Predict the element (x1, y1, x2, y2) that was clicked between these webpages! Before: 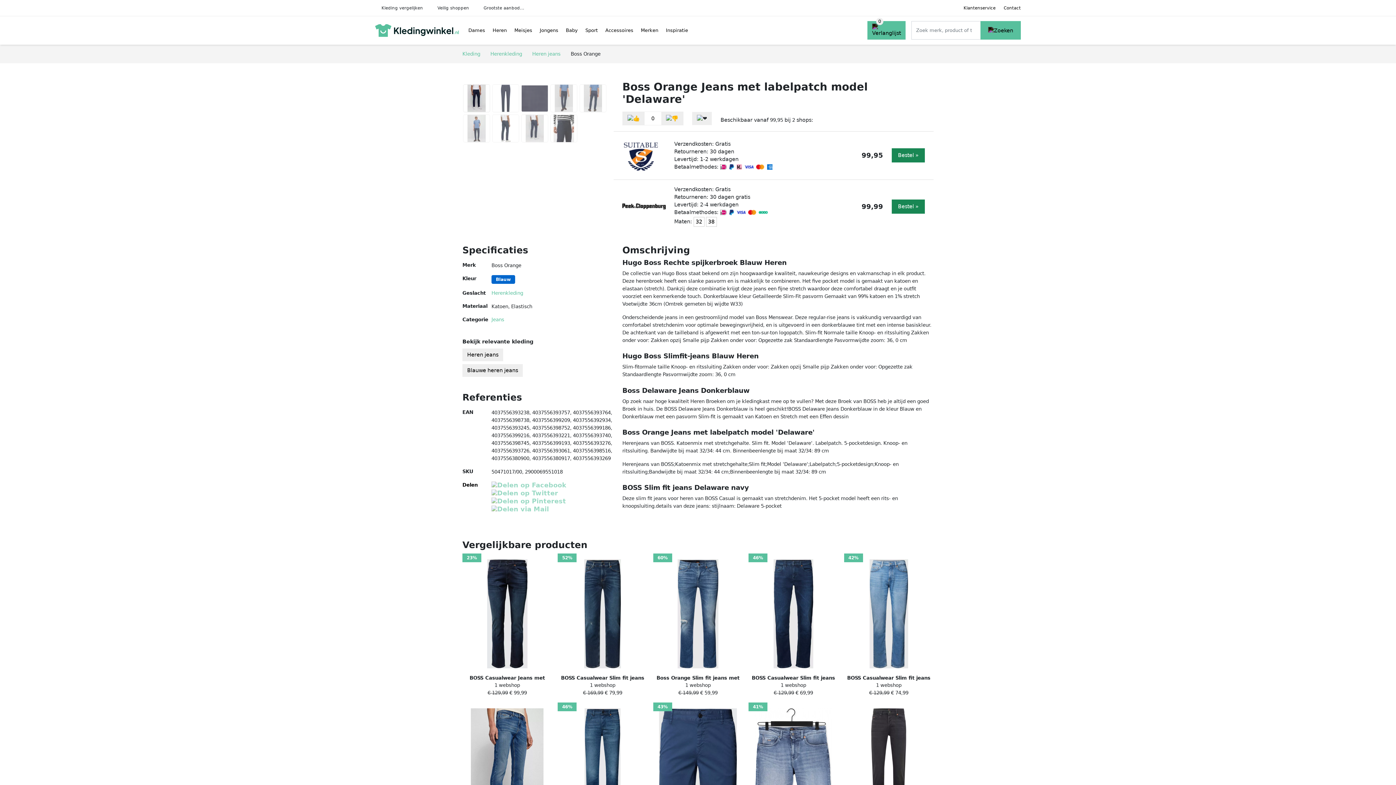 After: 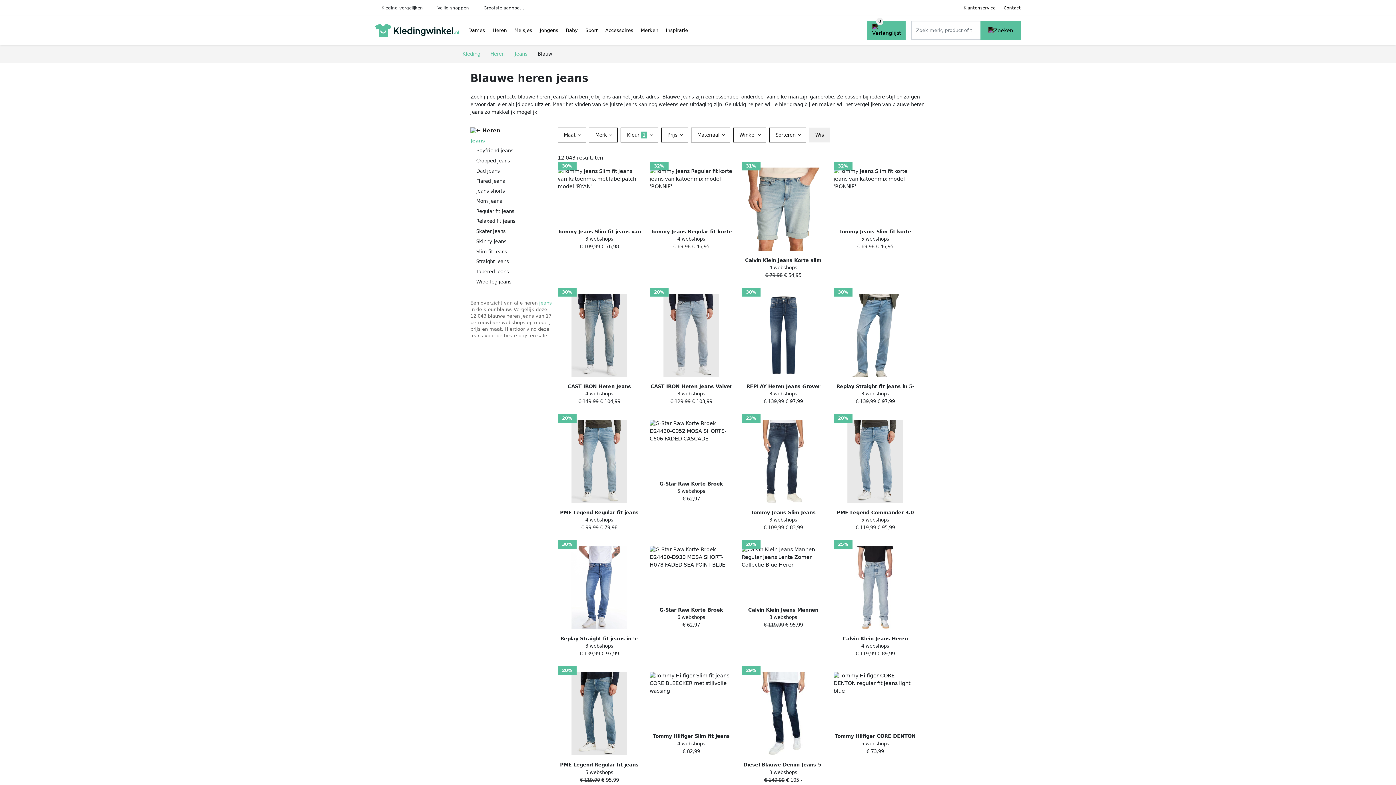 Action: bbox: (462, 364, 522, 377) label: Blauwe heren jeans